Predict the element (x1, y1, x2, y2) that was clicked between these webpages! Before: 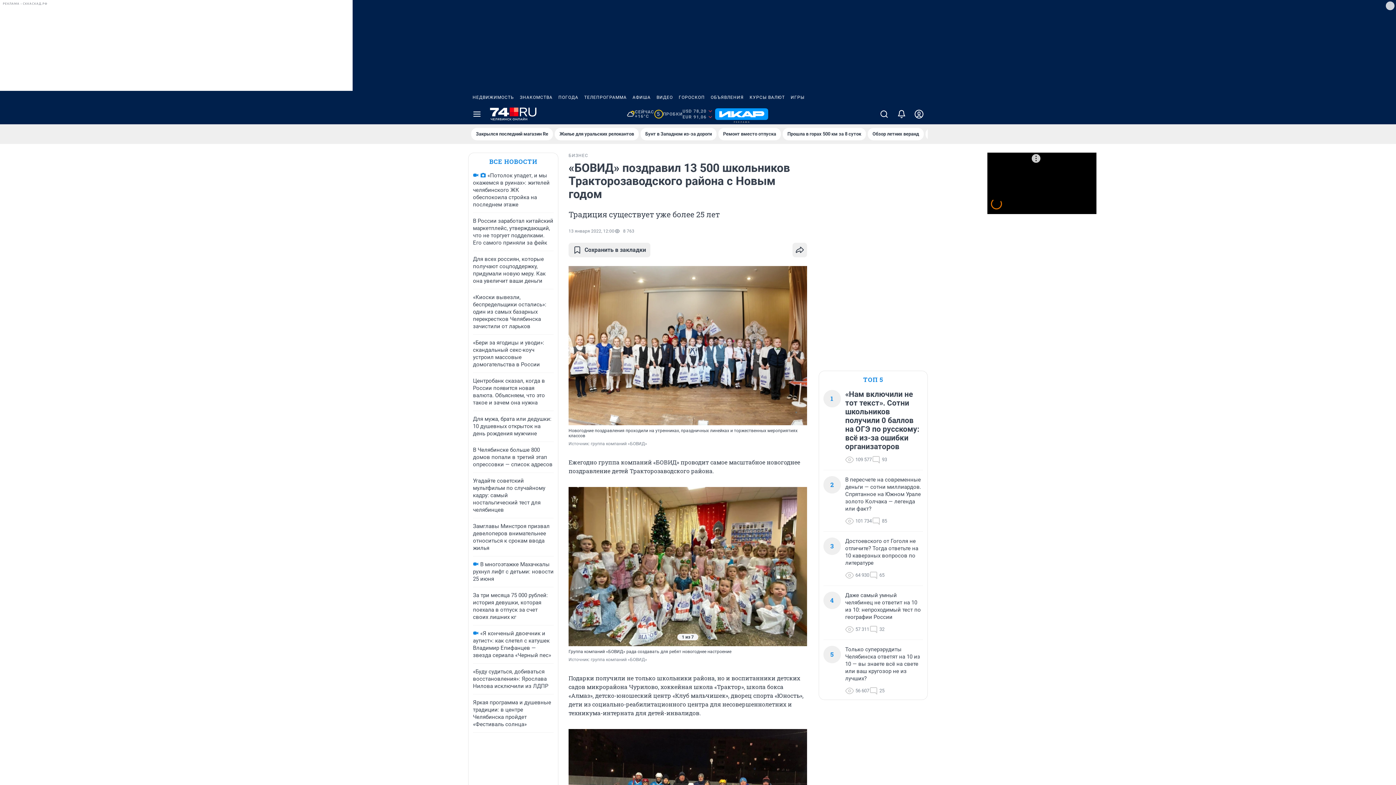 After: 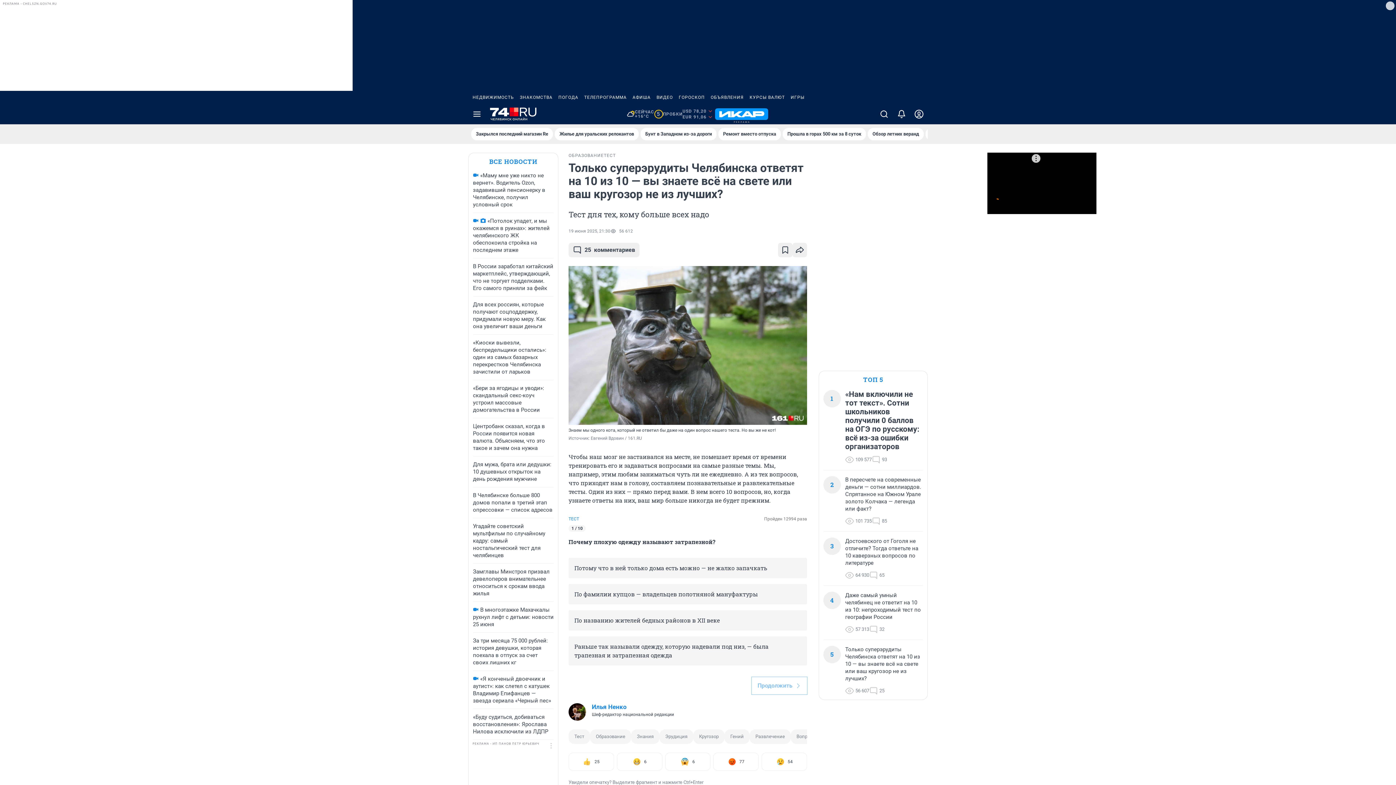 Action: label: Только суперэрудиты Челябинска ответят на 10 из 10 — вы знаете всё на свете или ваш кругозор не из лучших? bbox: (845, 646, 923, 682)